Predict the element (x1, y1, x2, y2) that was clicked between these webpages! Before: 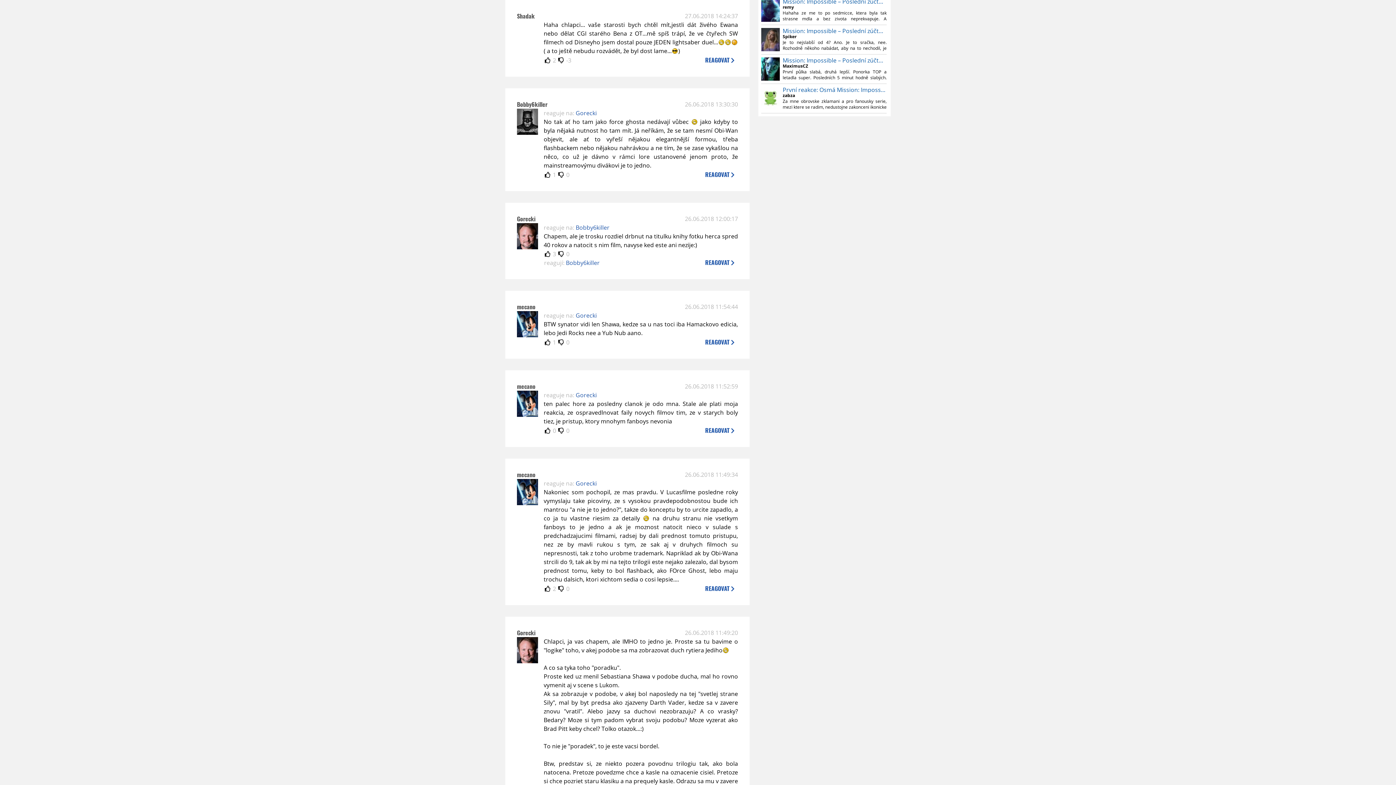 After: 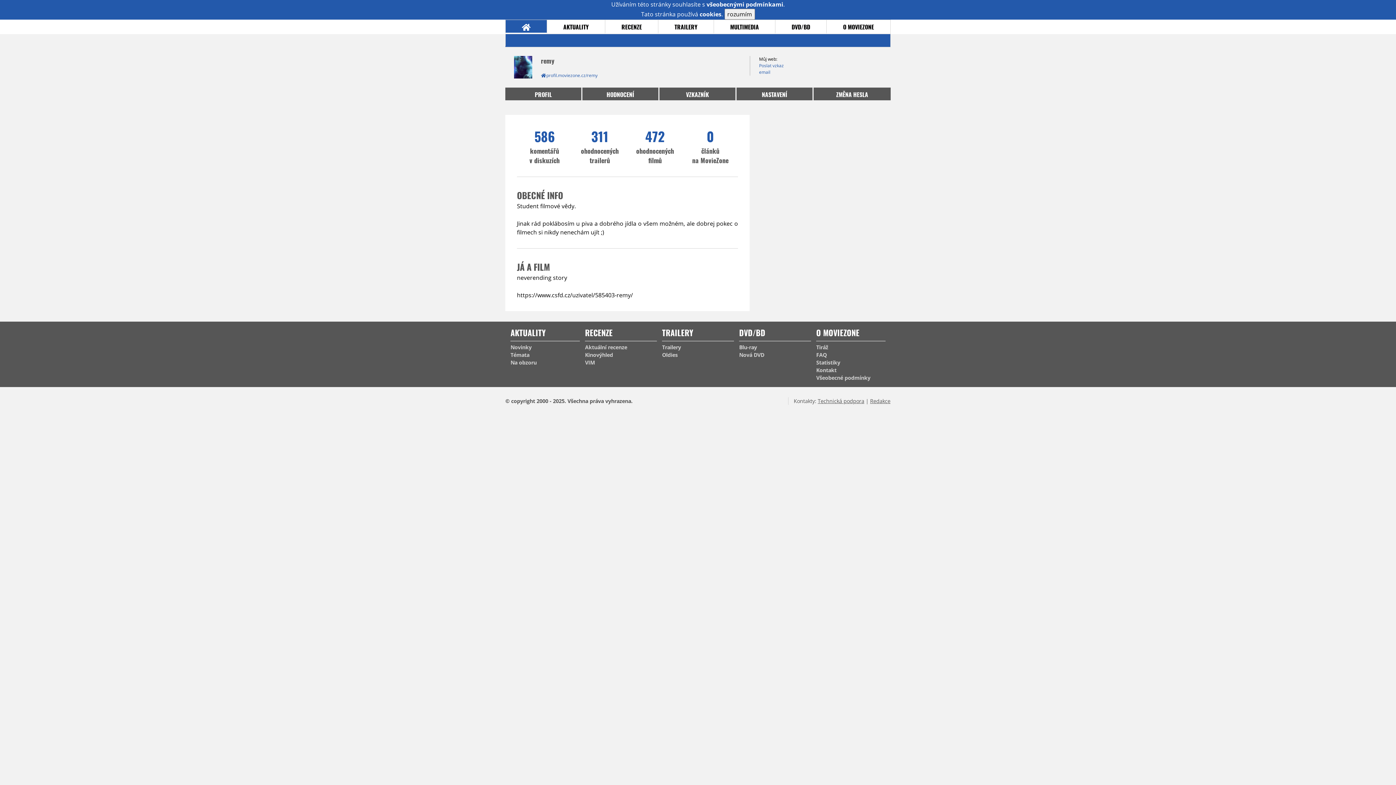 Action: bbox: (761, 15, 780, 23)